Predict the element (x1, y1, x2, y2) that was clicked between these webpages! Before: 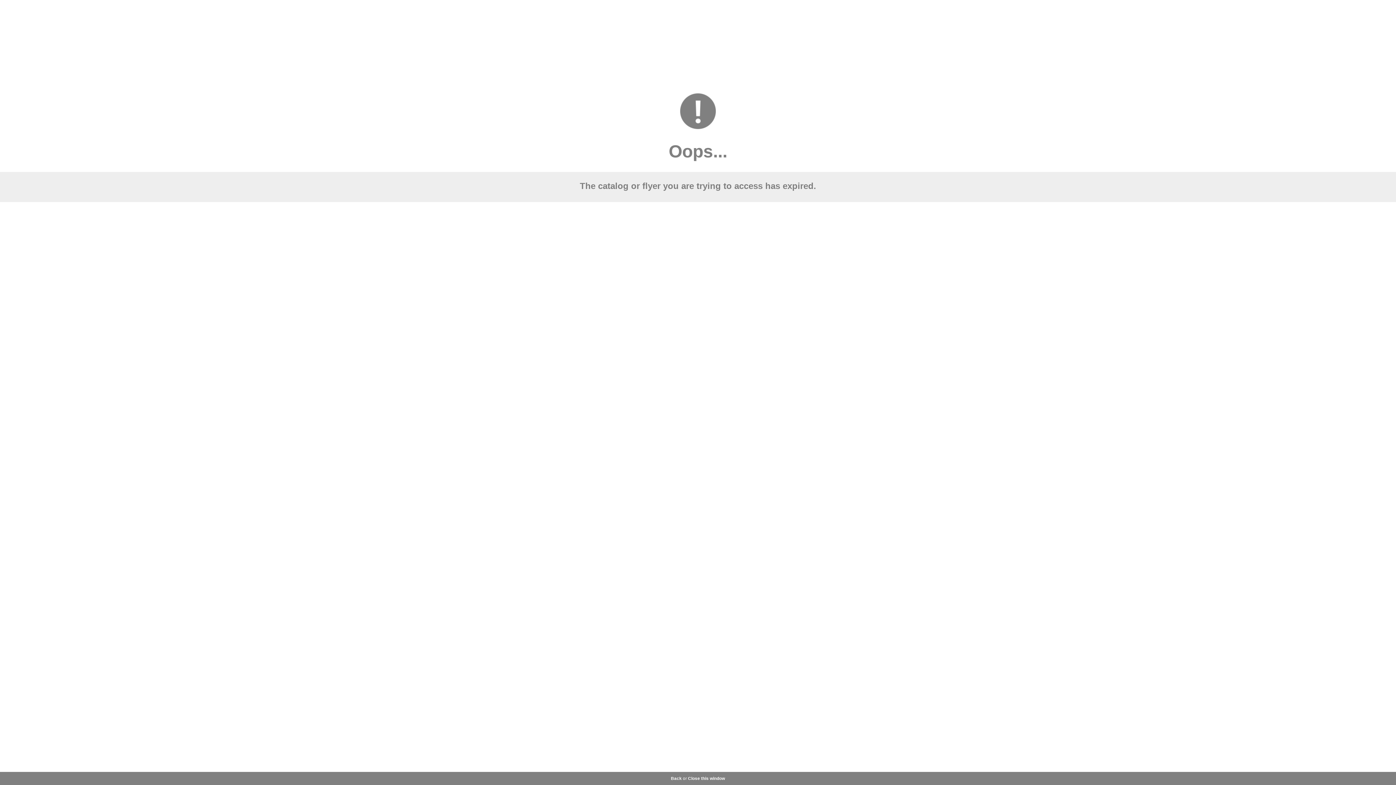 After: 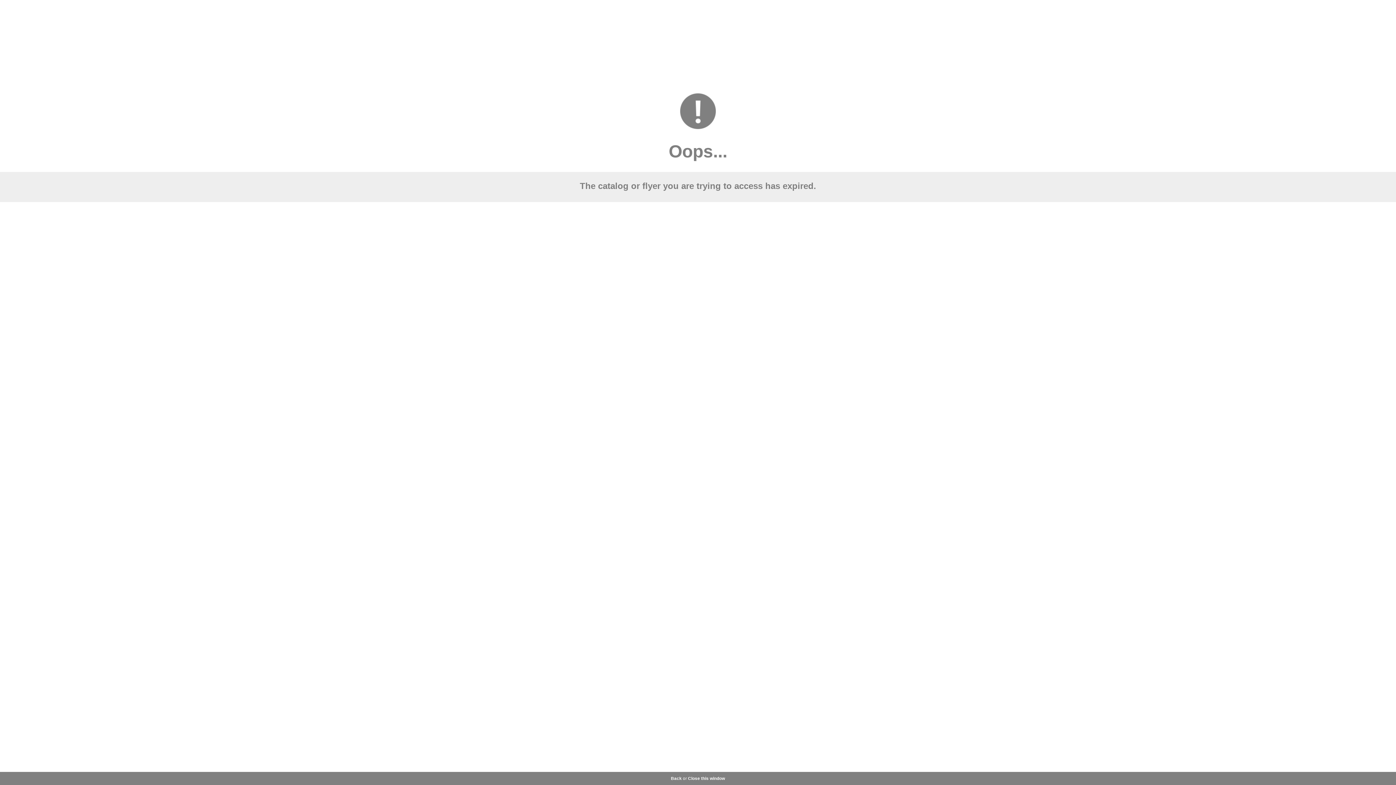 Action: label: Close this window bbox: (688, 776, 725, 781)